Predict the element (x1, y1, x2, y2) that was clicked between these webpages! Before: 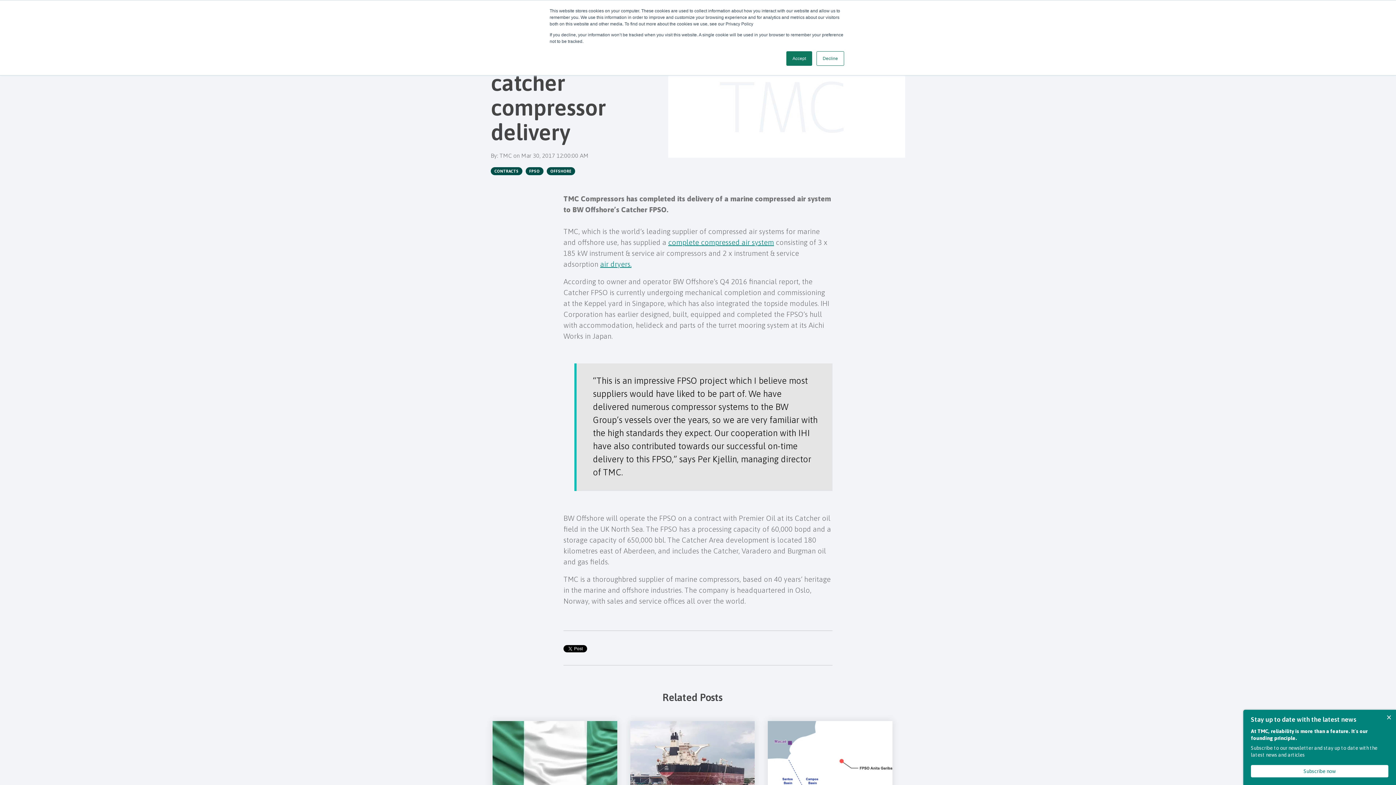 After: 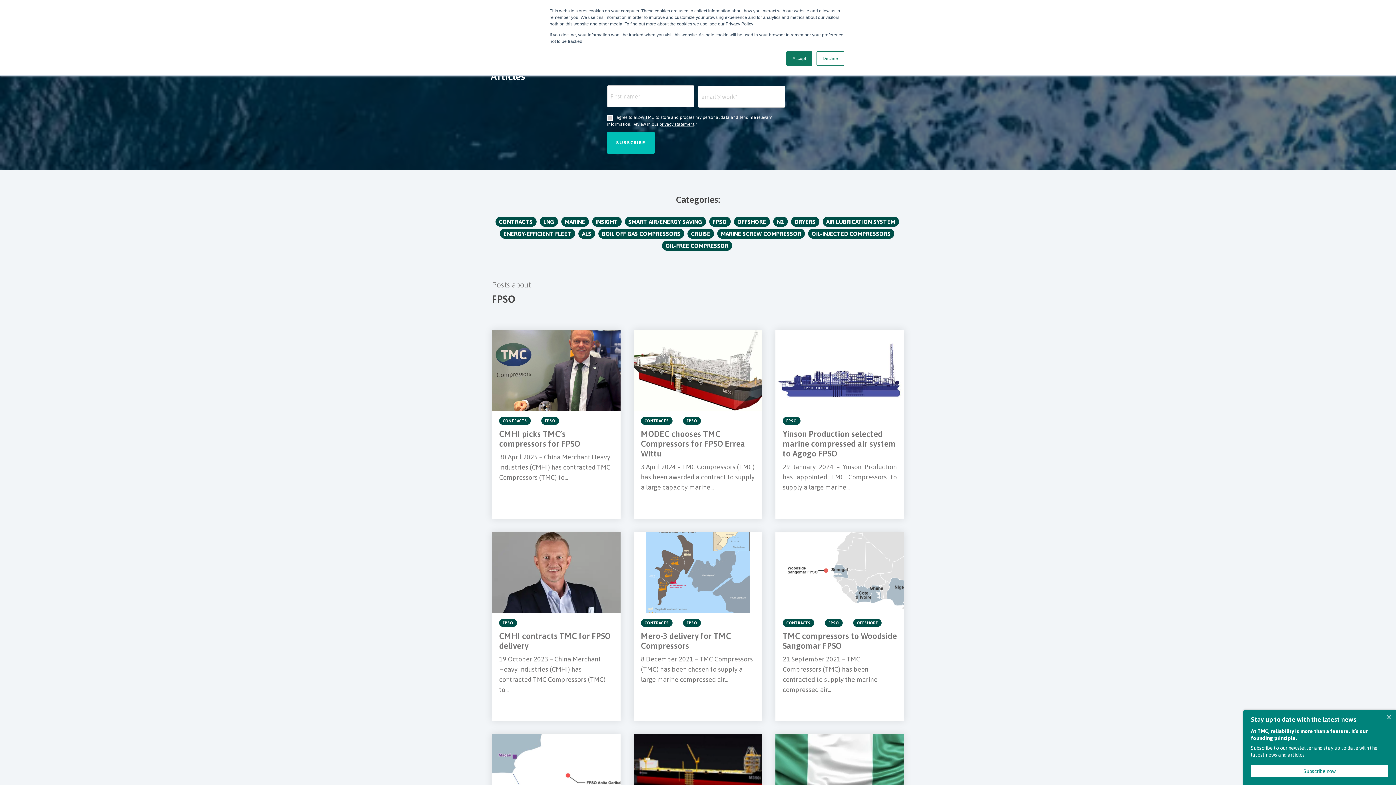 Action: label: FPSO bbox: (525, 167, 543, 175)